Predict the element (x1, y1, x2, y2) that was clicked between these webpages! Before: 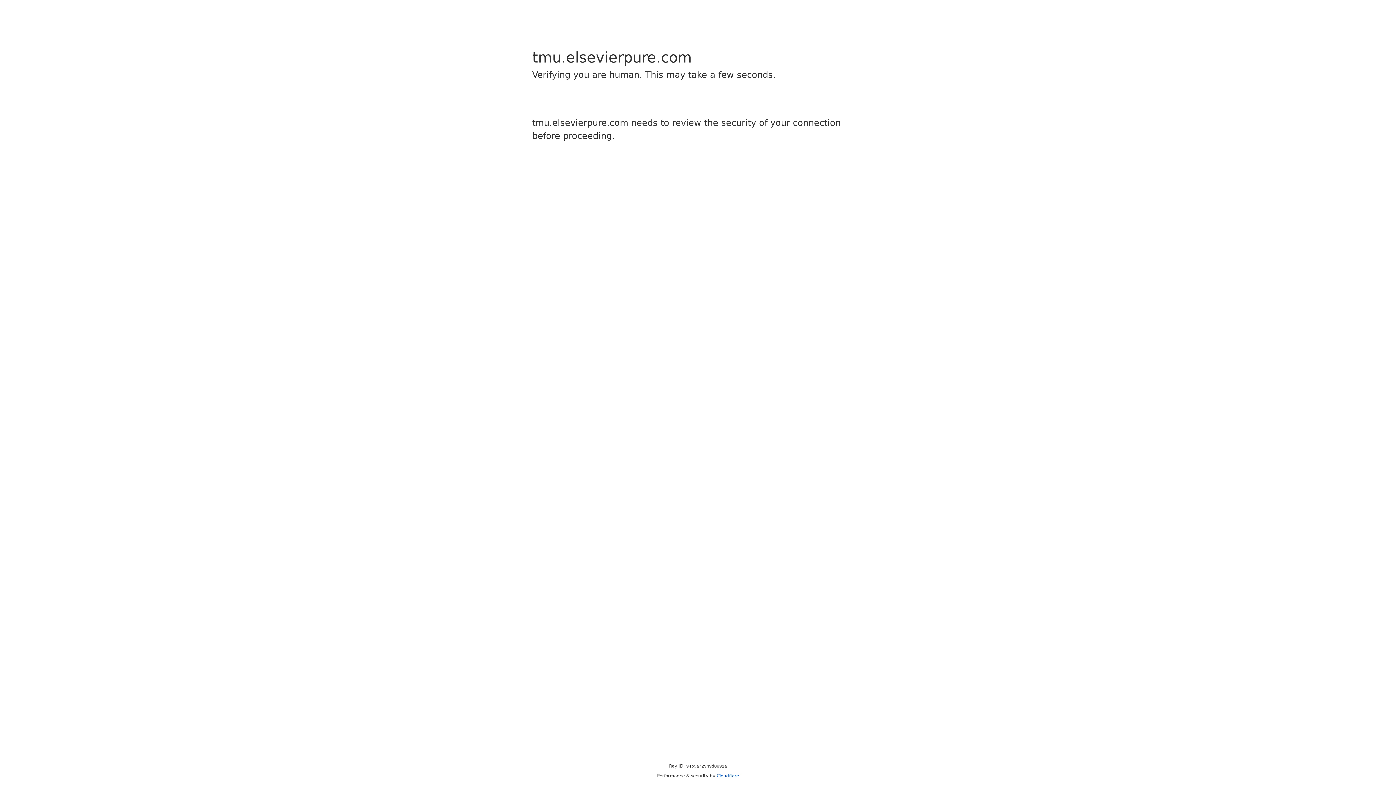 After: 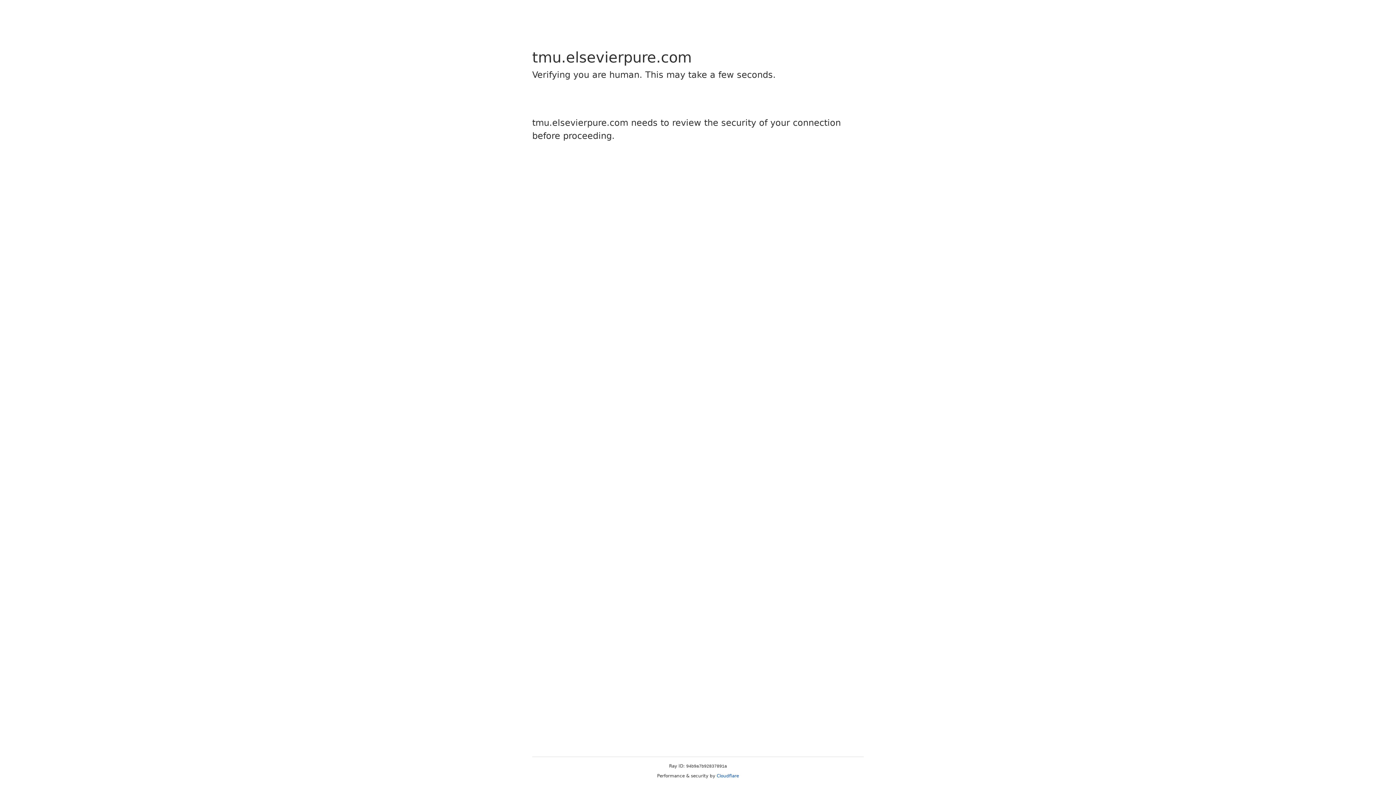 Action: label: Cloudflare bbox: (716, 773, 739, 778)